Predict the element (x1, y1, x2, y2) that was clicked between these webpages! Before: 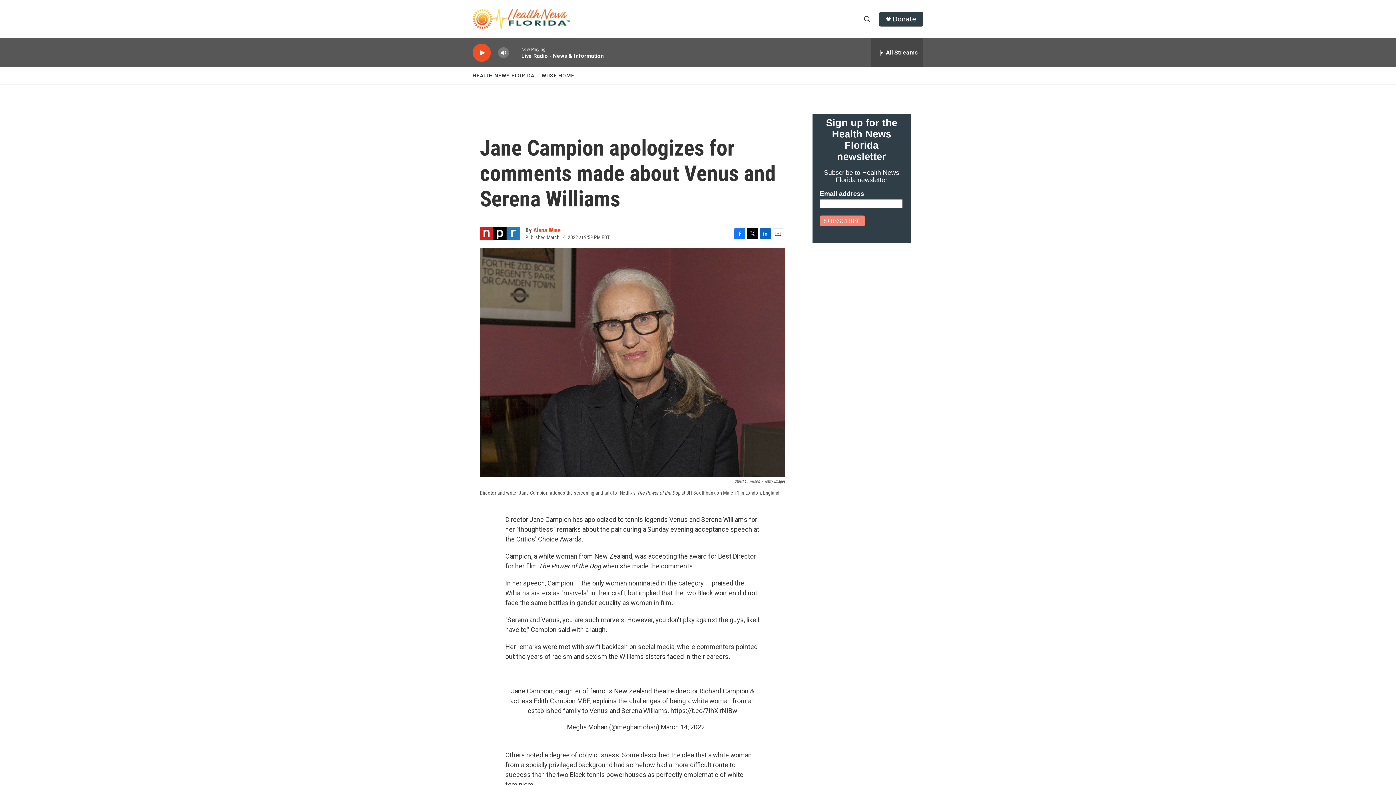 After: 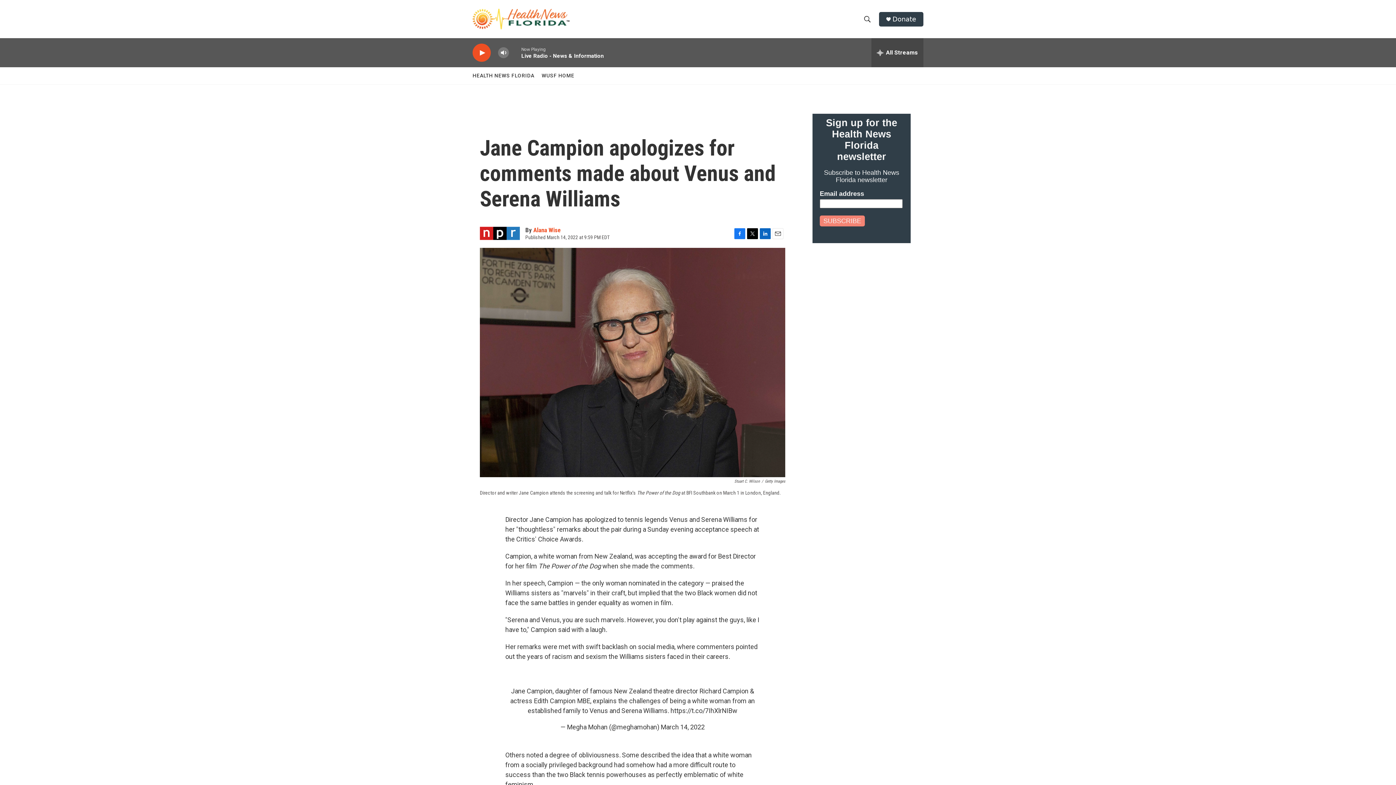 Action: label: WUSF HOME bbox: (541, 67, 574, 84)